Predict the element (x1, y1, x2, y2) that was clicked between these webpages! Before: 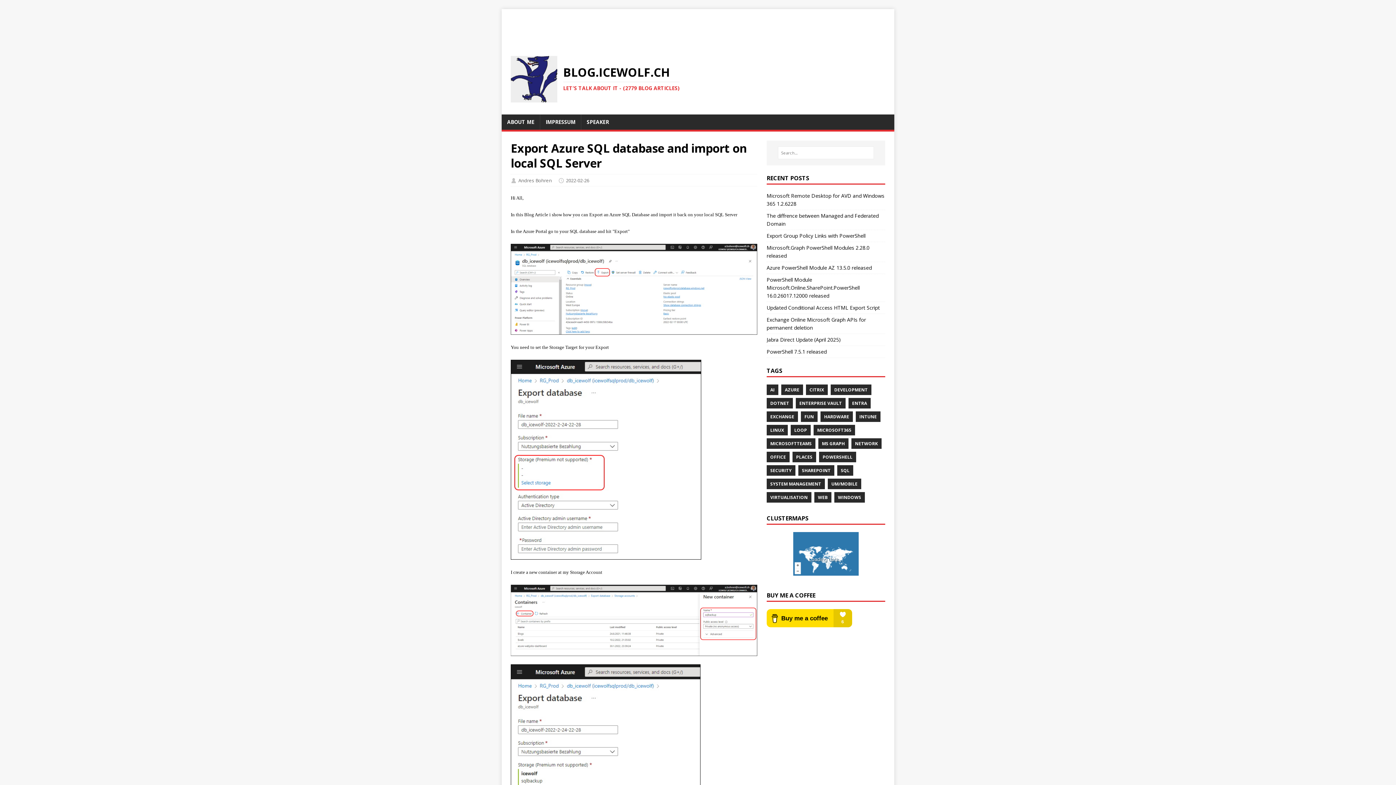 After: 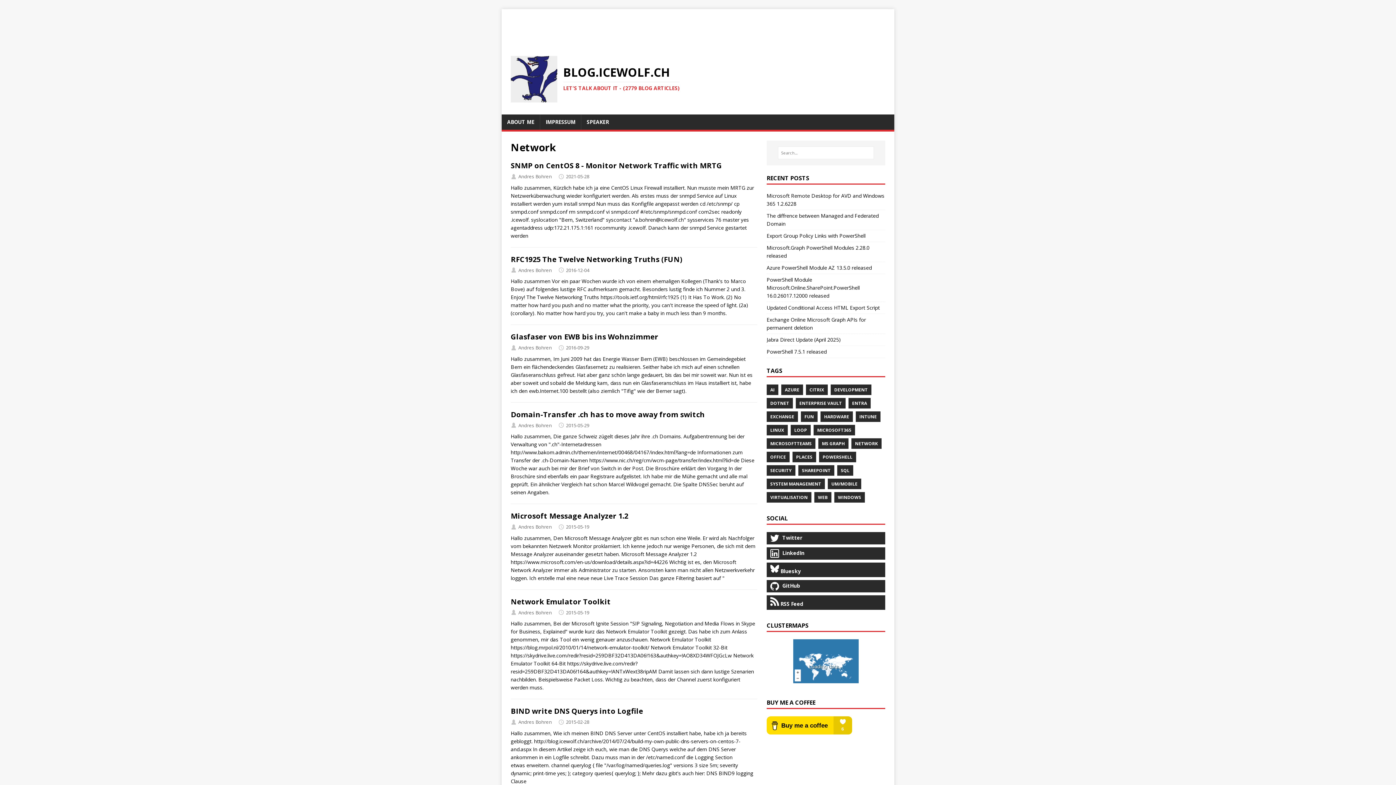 Action: label: NETWORK bbox: (851, 438, 881, 448)